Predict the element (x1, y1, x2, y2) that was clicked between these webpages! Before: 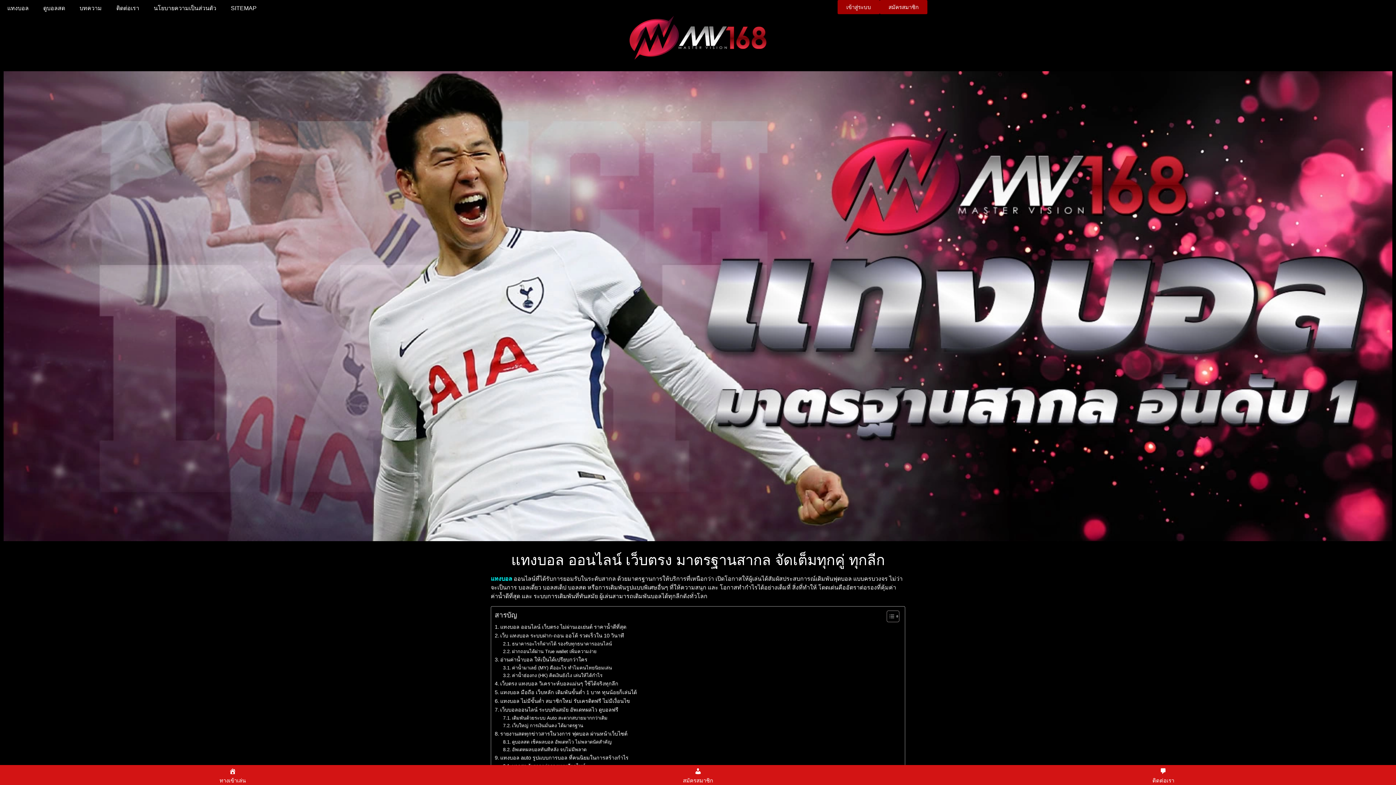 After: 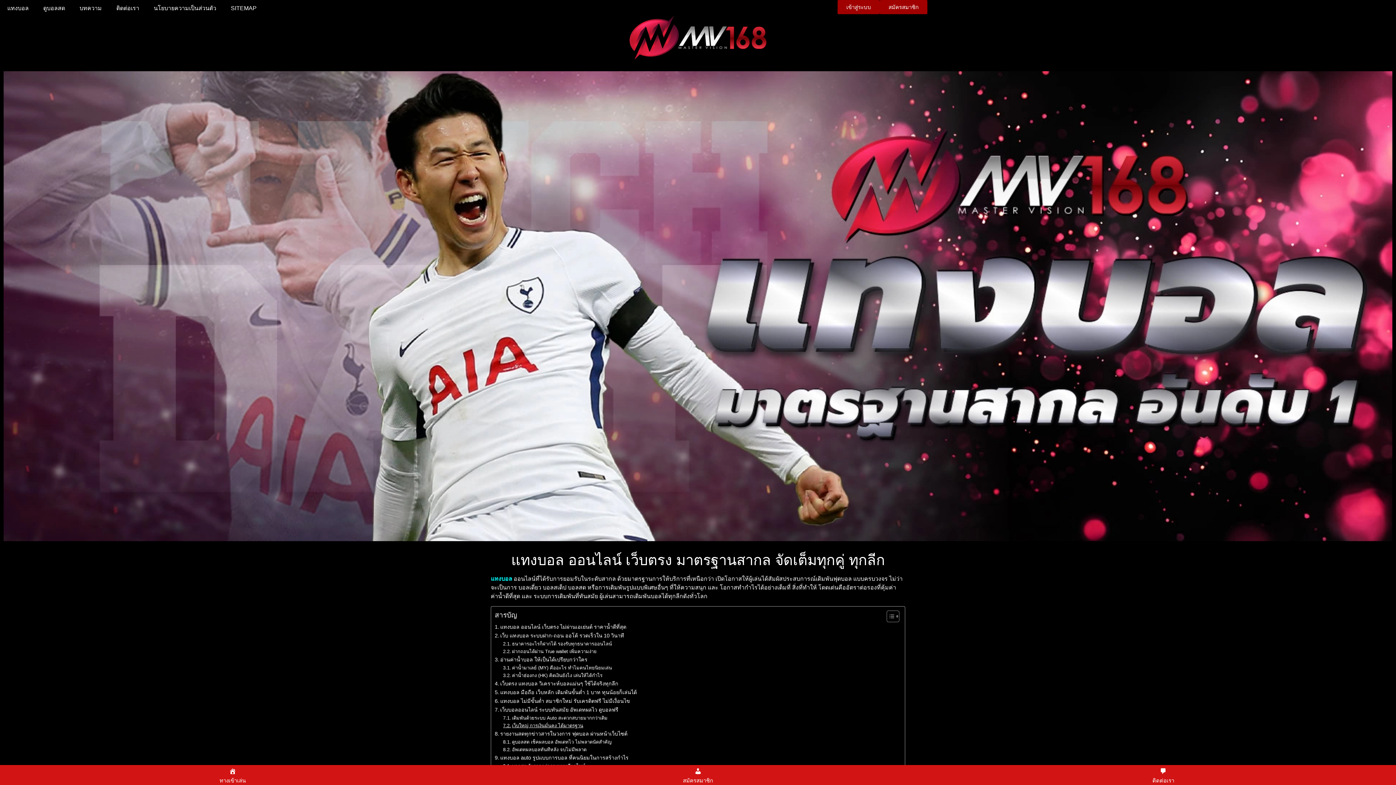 Action: label: เว็บใหญ่ การเงินมั่นคง ได้มาตรฐาน bbox: (503, 722, 583, 729)